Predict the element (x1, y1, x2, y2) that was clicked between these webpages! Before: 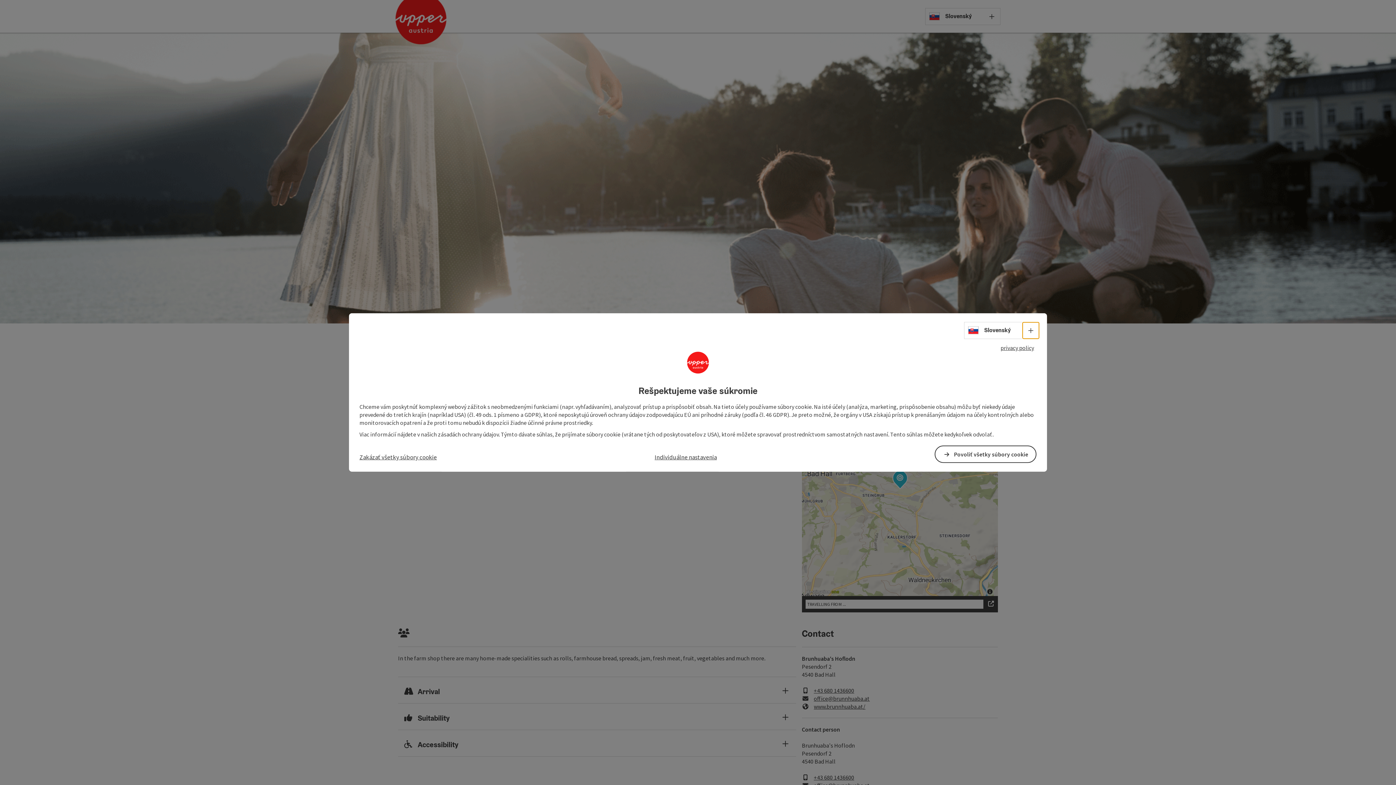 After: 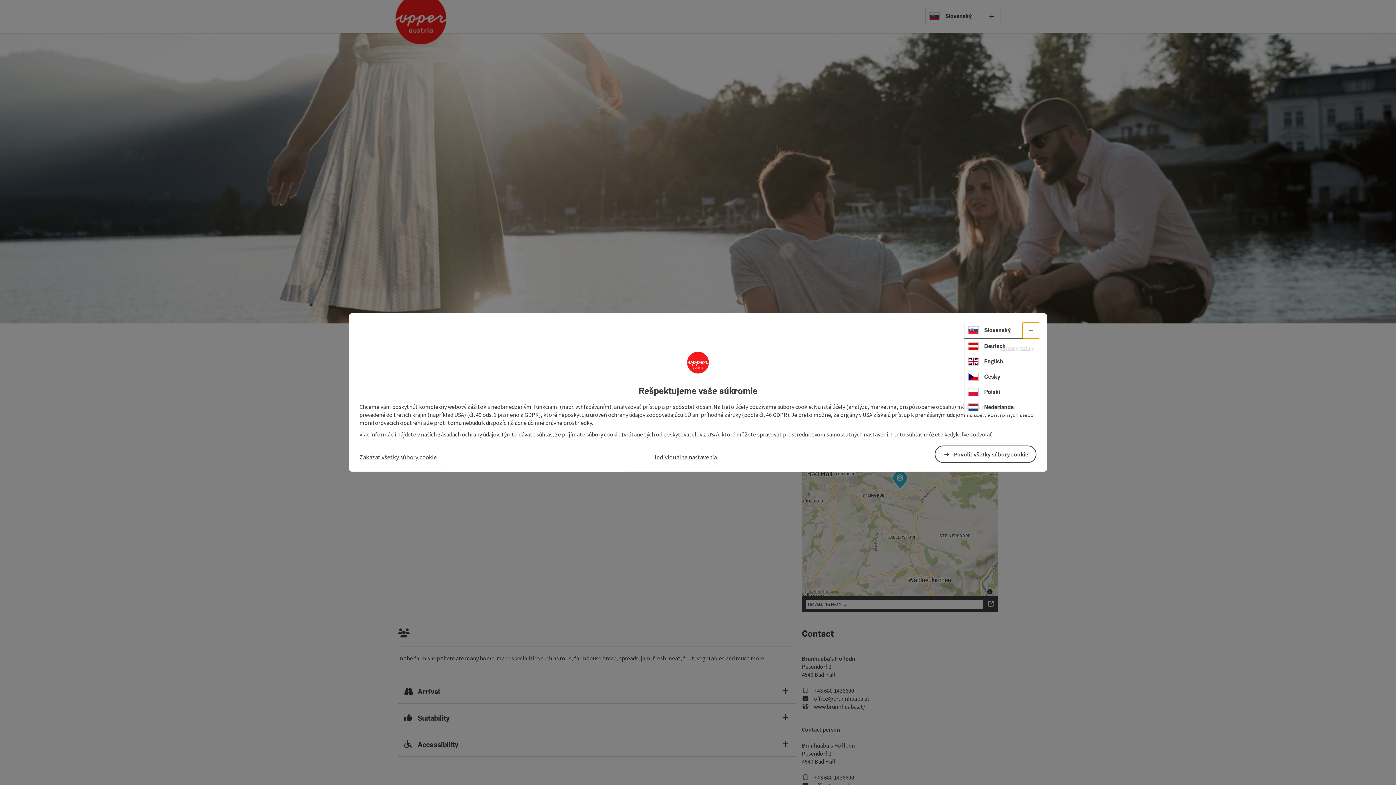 Action: label: Select language - Open menu bbox: (1022, 322, 1039, 338)